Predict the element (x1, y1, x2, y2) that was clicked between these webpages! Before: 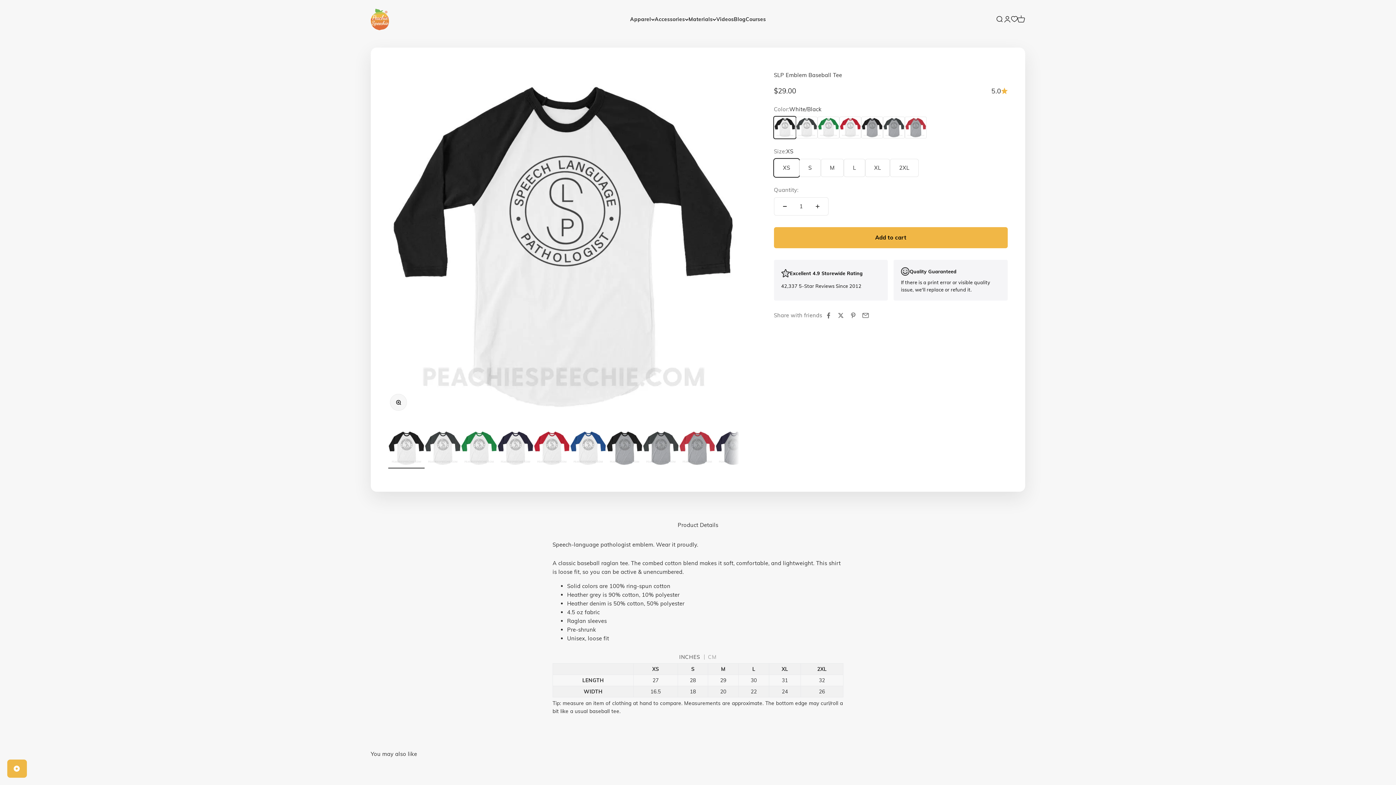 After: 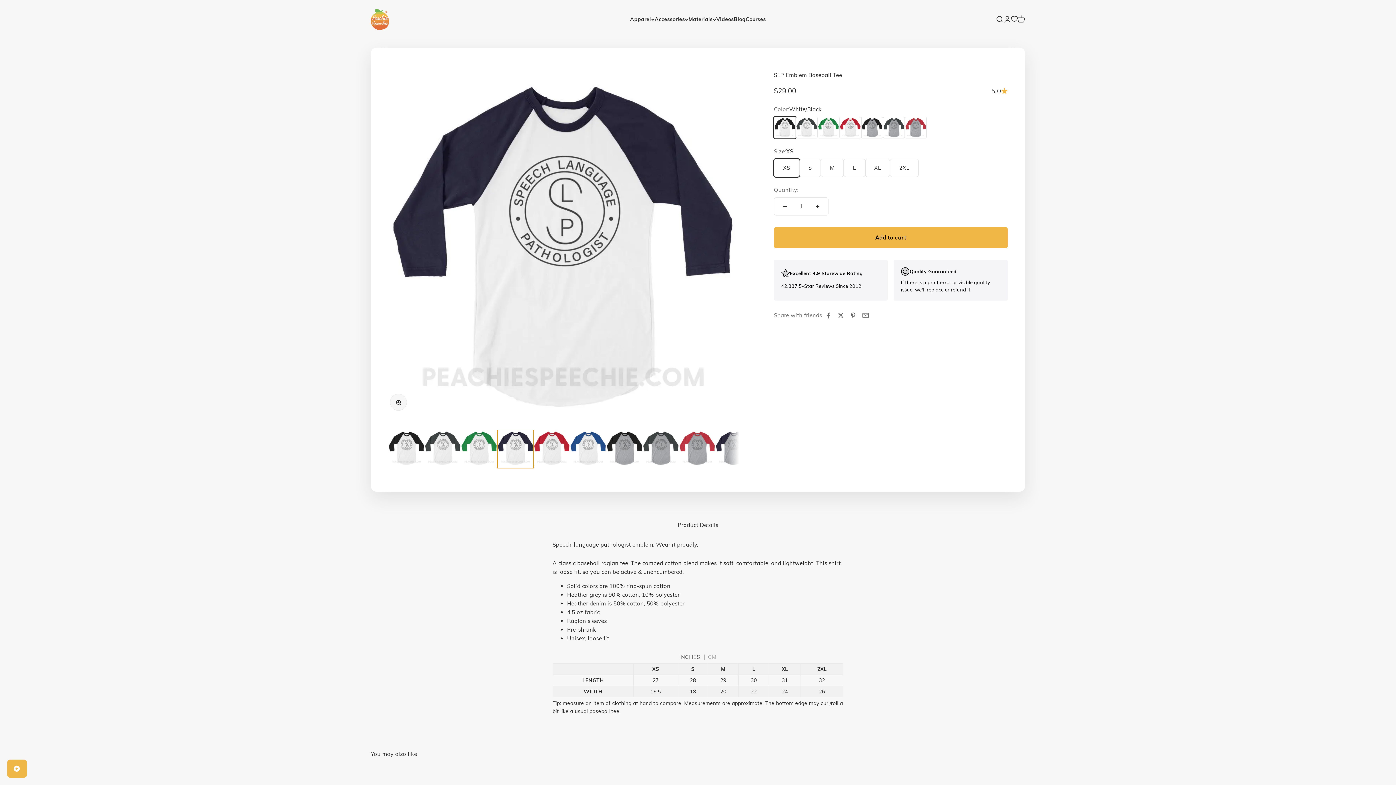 Action: bbox: (497, 430, 533, 468) label: Go to item 4